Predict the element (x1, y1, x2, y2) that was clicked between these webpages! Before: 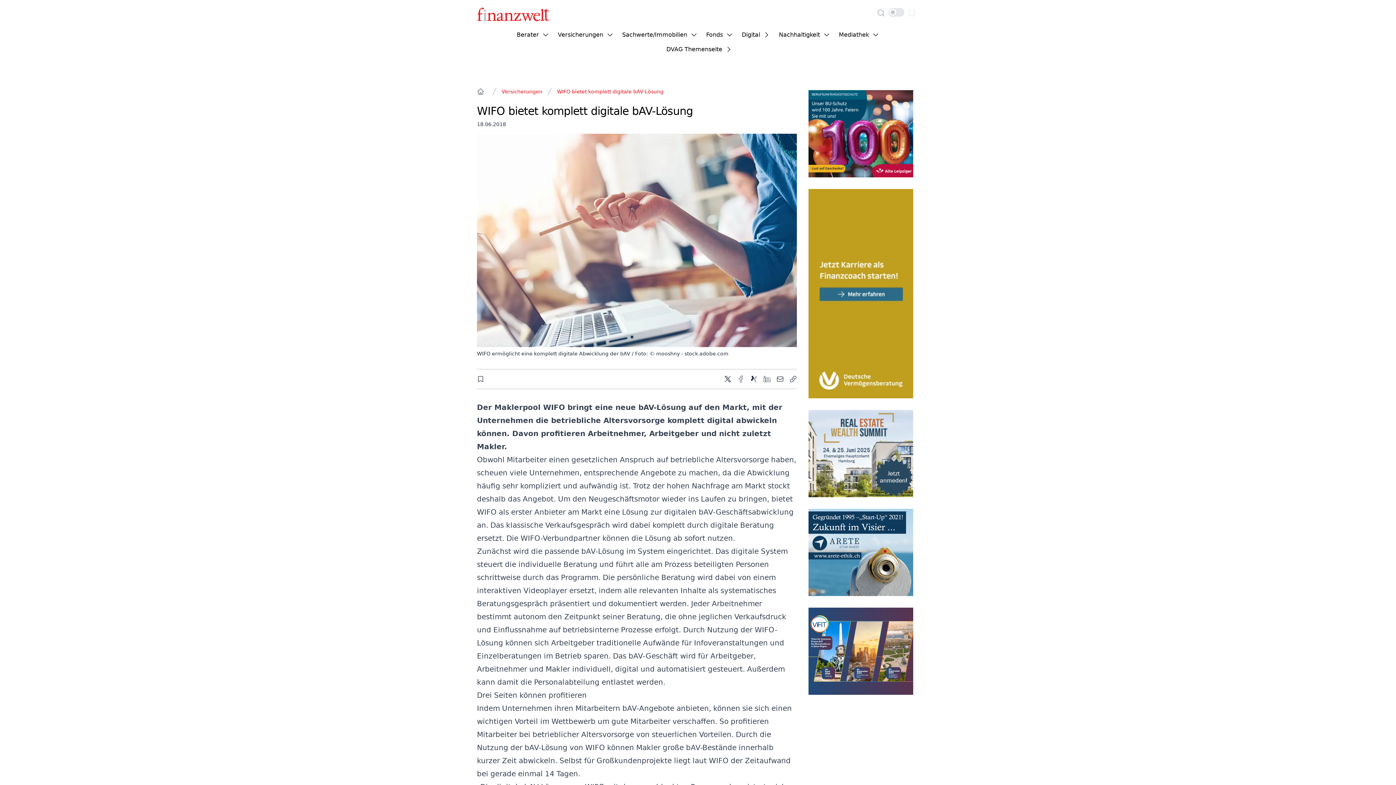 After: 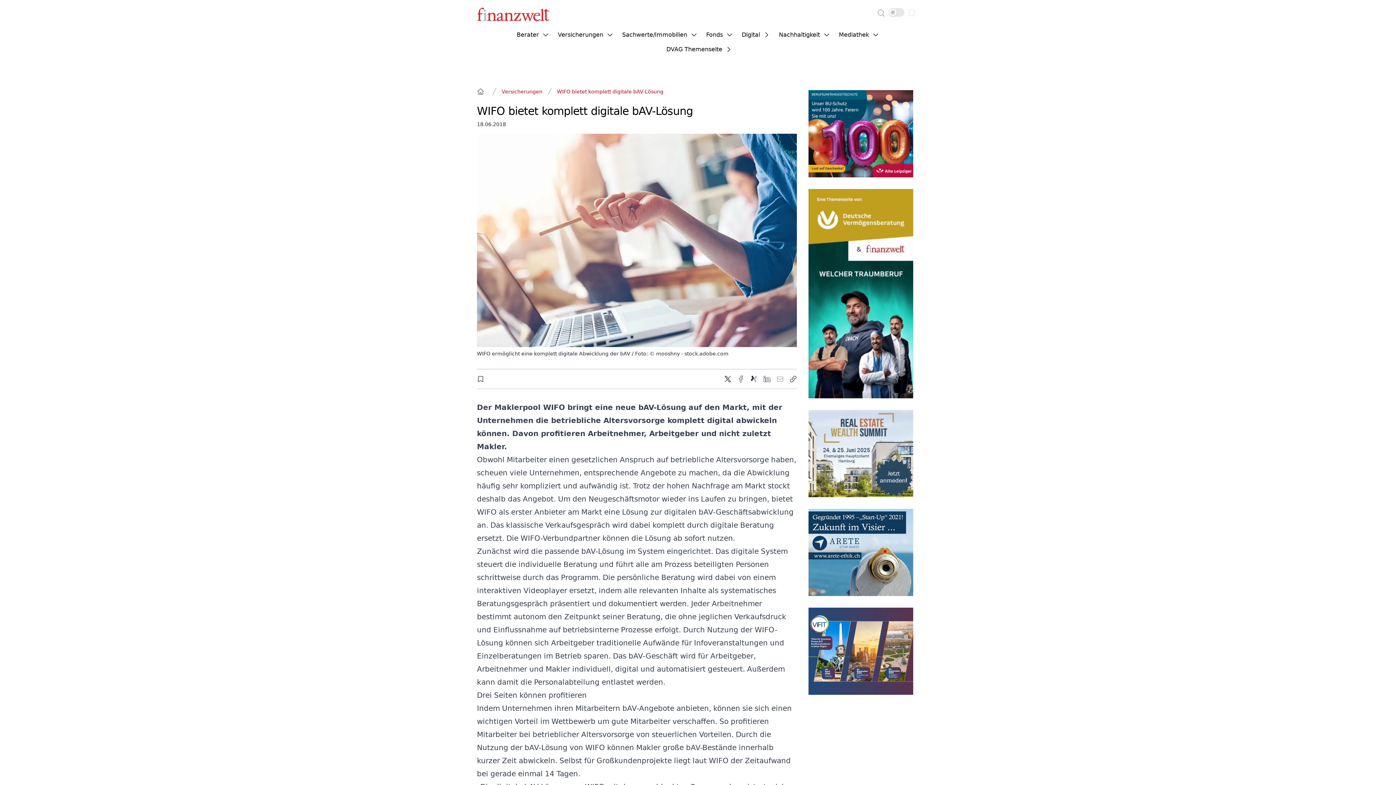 Action: bbox: (776, 375, 784, 382)